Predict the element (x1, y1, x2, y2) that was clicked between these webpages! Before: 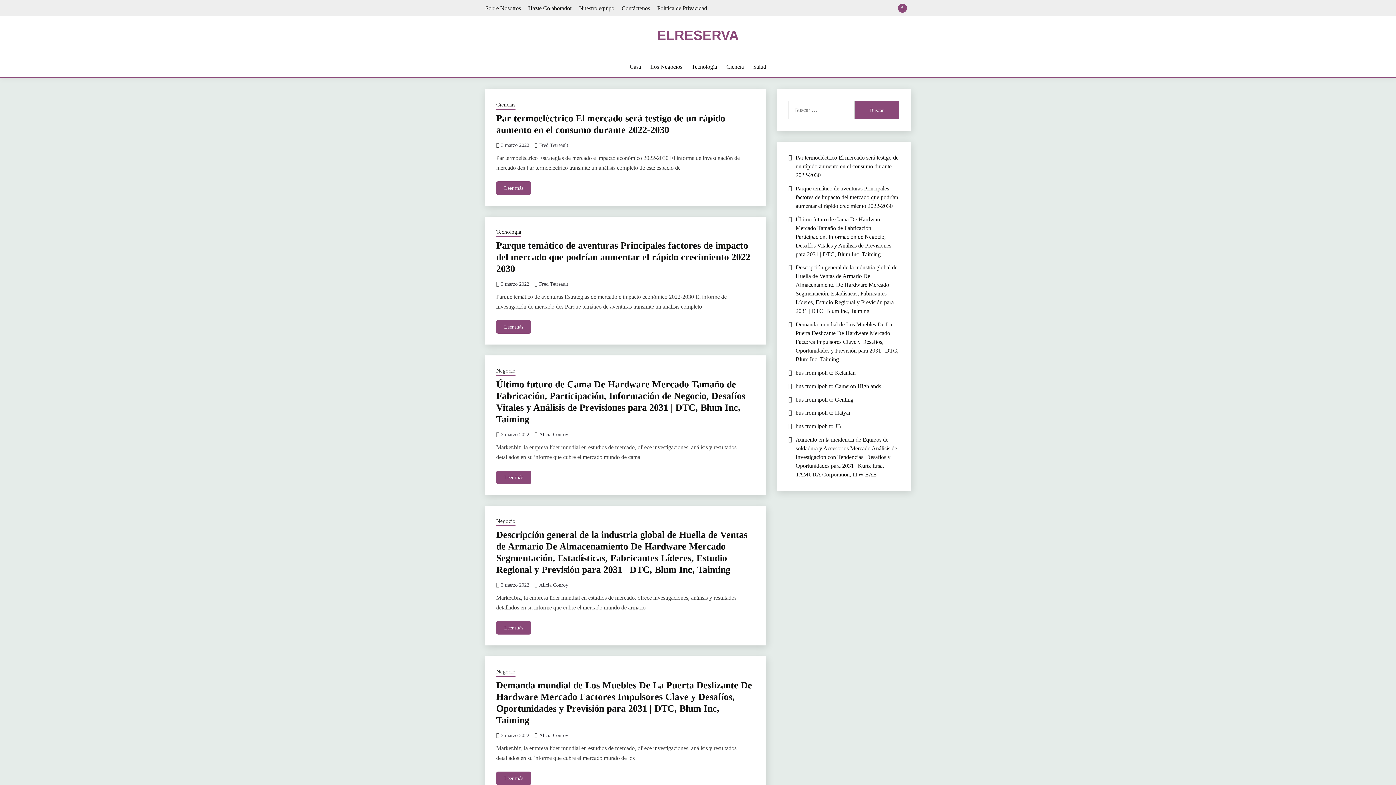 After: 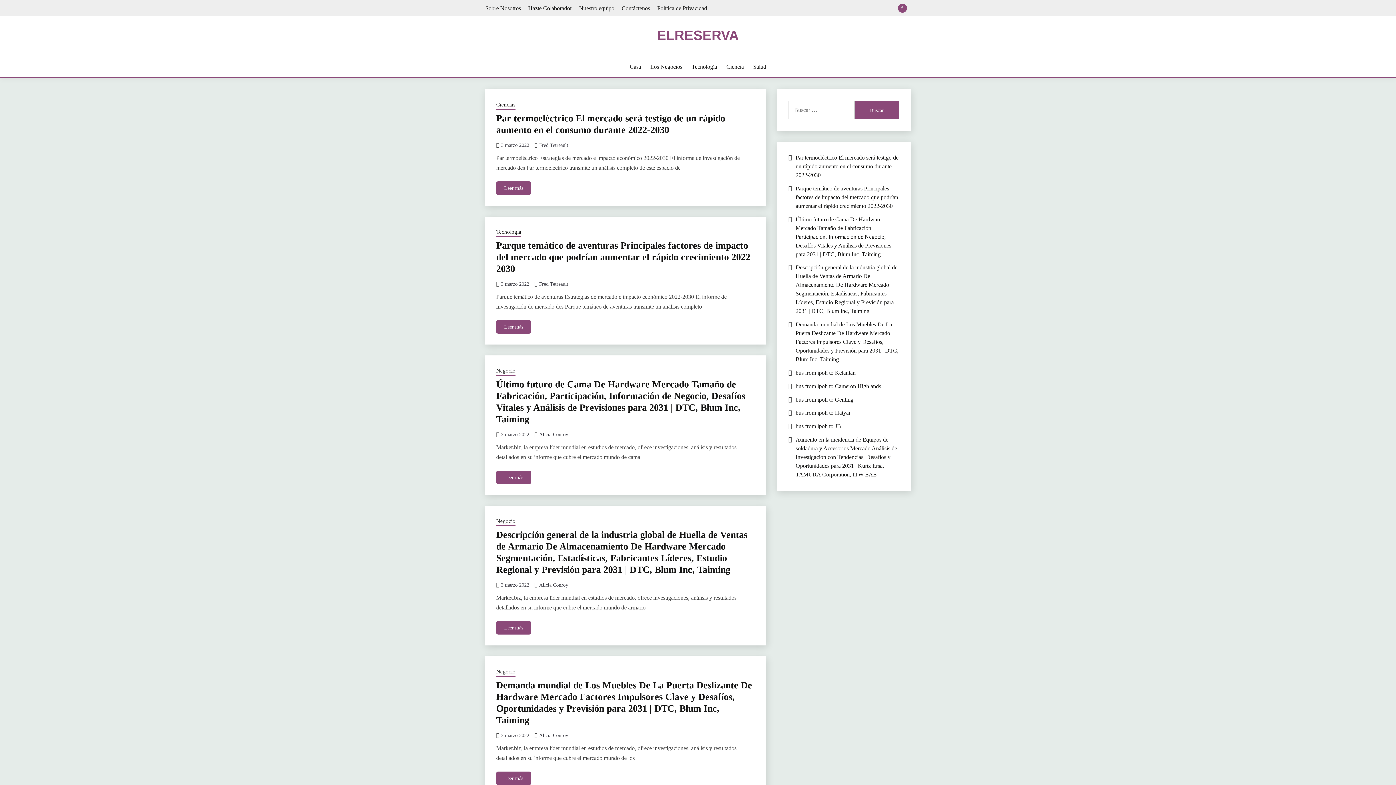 Action: bbox: (579, 4, 614, 11) label: Nuestro equipo